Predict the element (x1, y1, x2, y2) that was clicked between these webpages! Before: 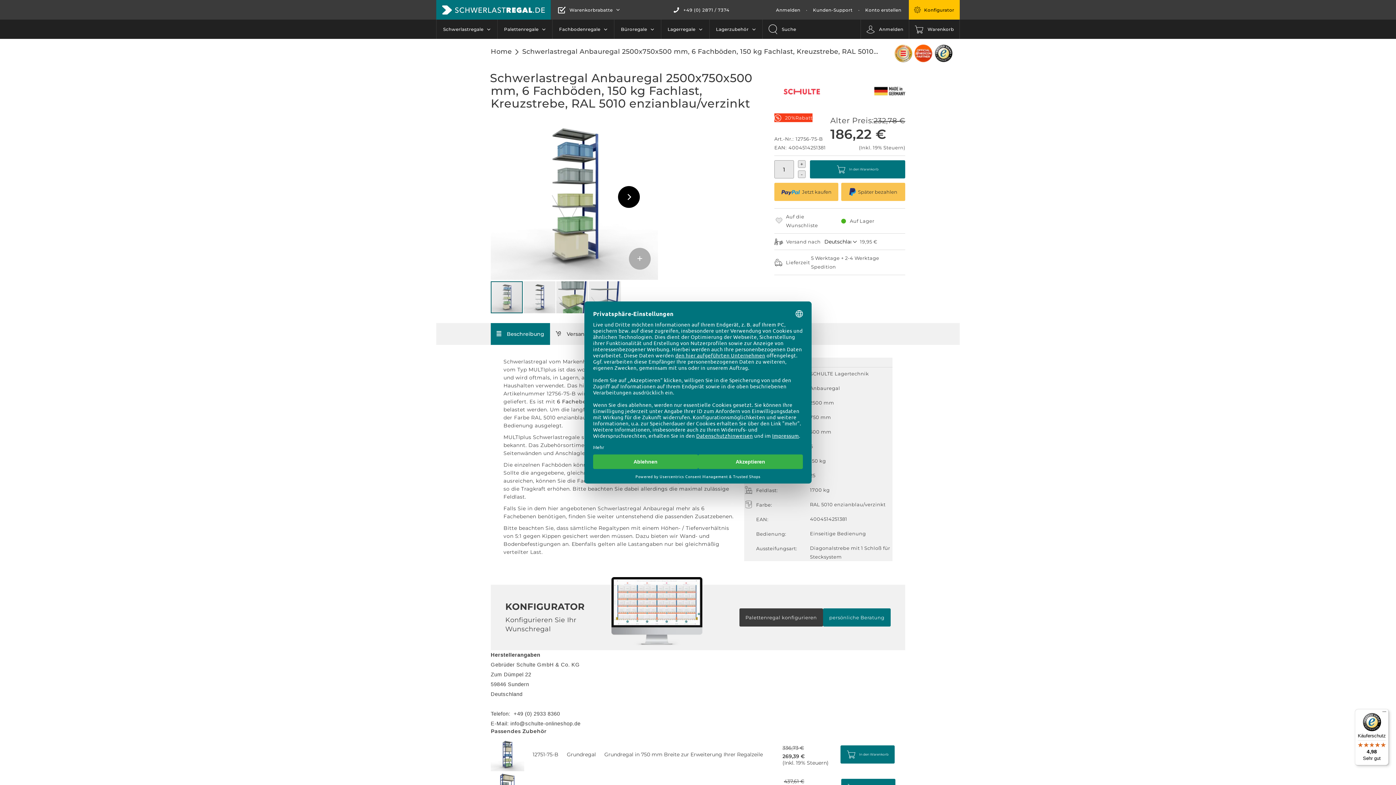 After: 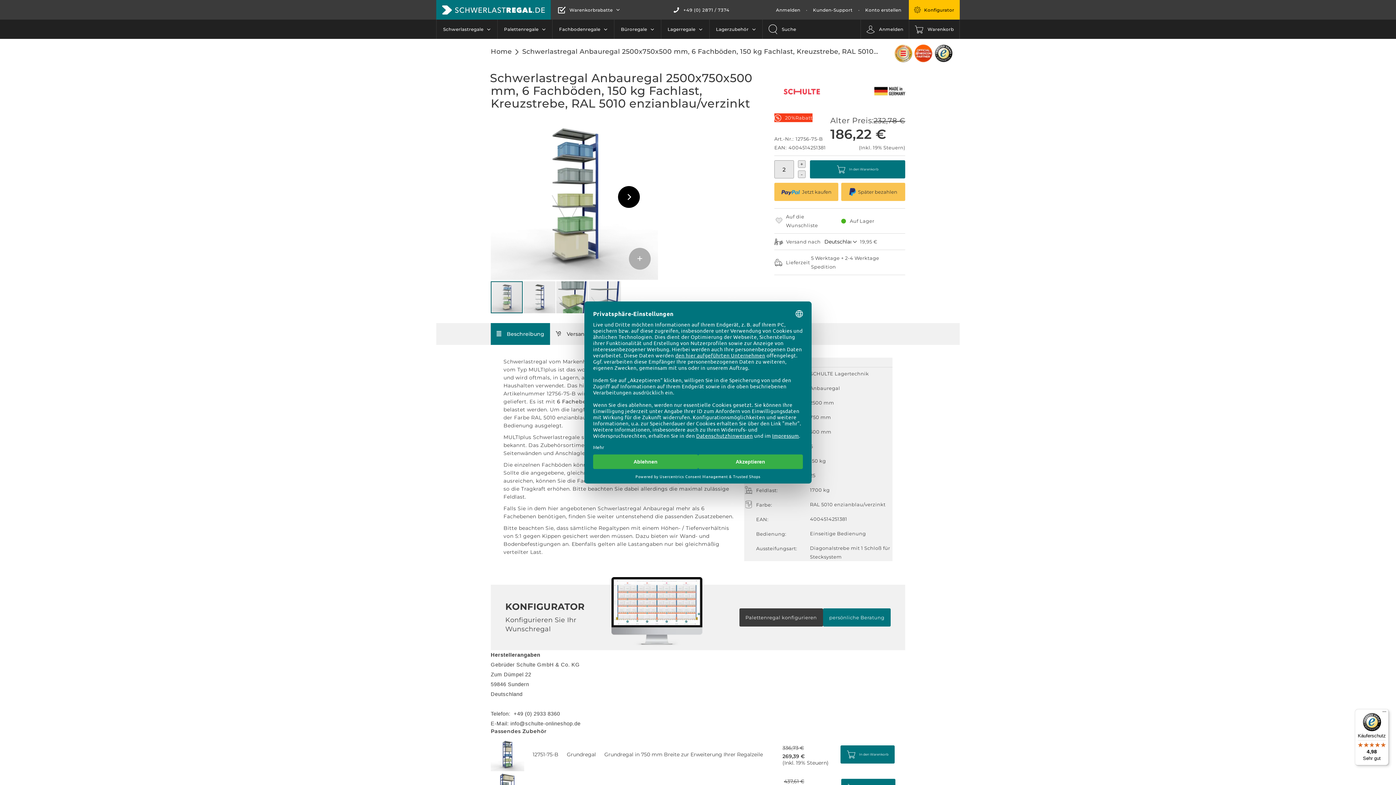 Action: bbox: (798, 160, 805, 168)